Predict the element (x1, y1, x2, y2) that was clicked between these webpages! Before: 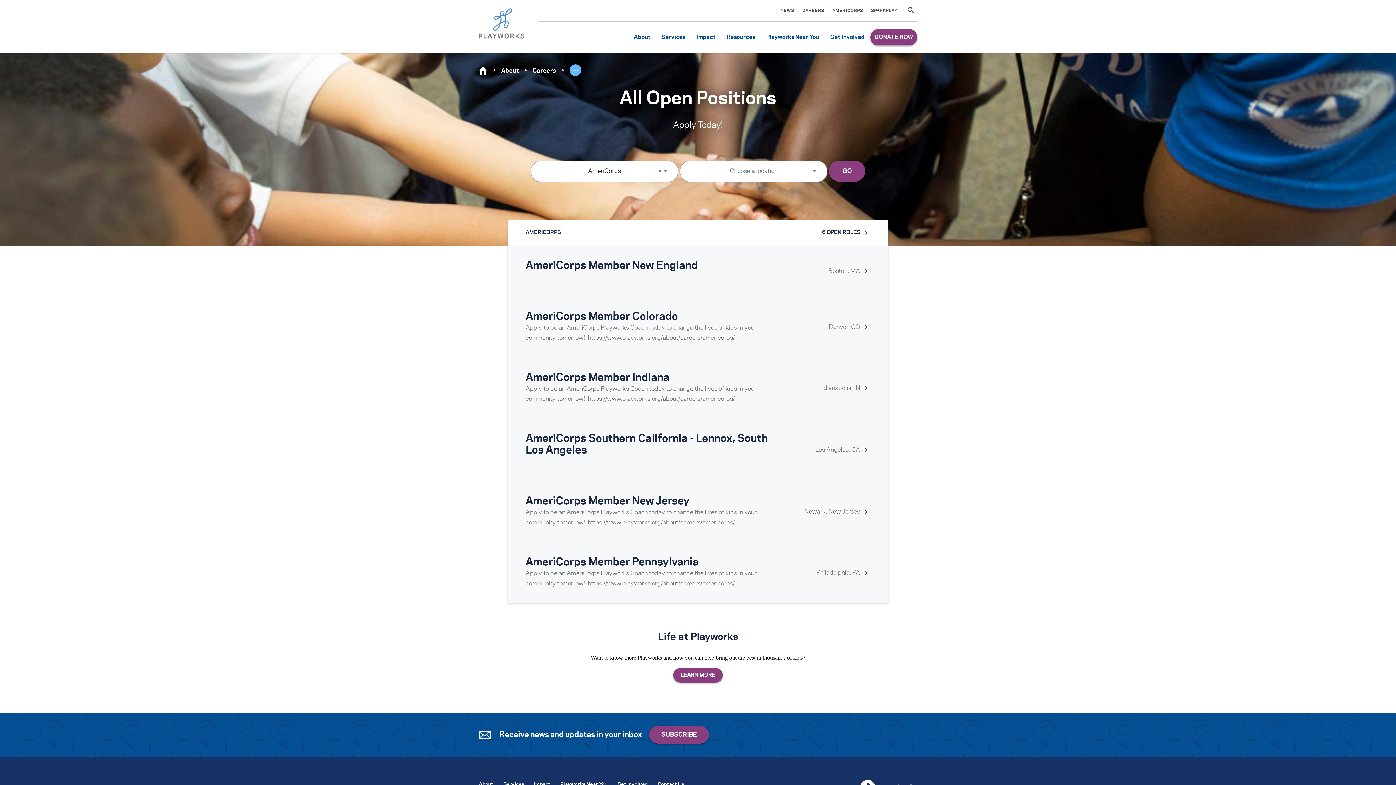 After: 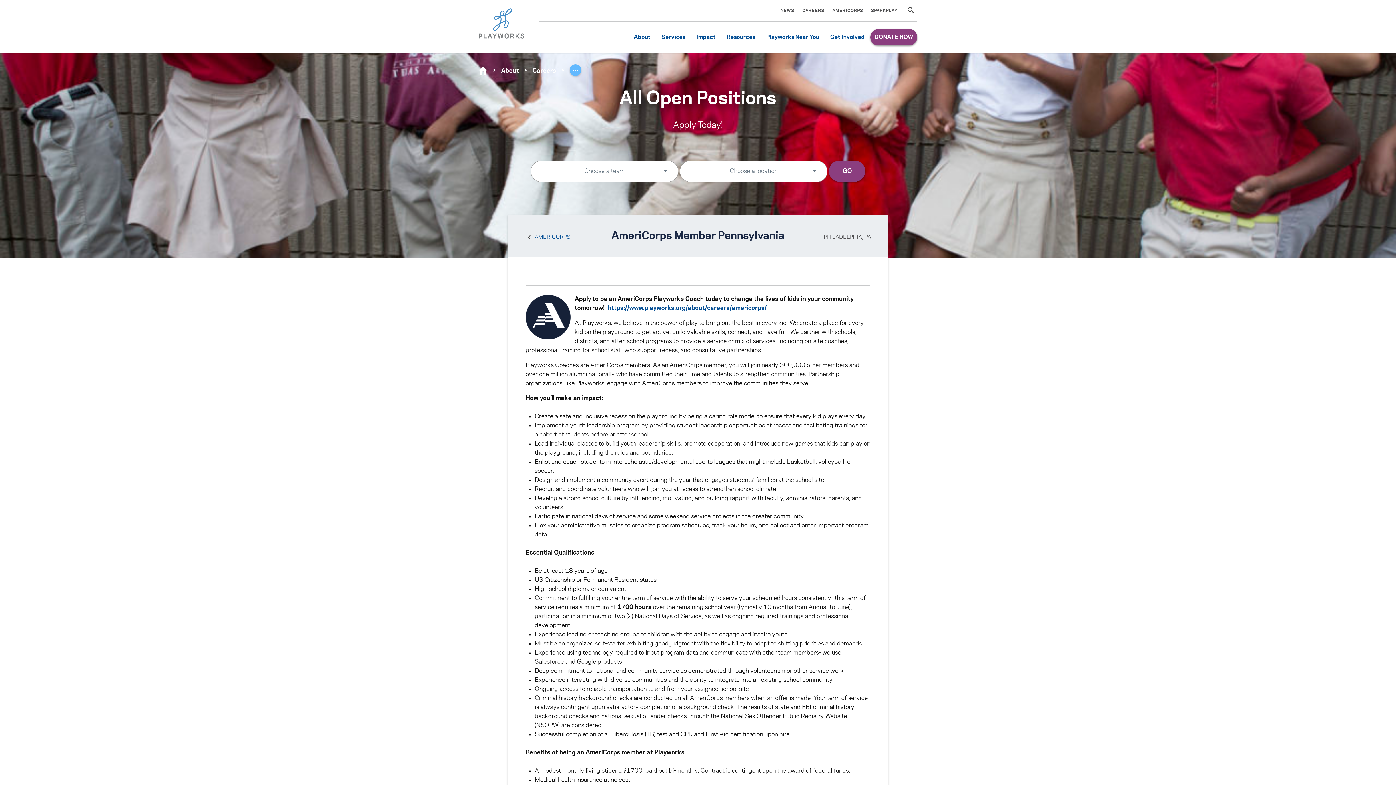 Action: bbox: (507, 542, 888, 603) label: AmeriCorps Member Pennsylvania
Apply to be an AmeriCorps Playworks Coach today to change the lives of kids in your community tomorrow!  https://www.playworks.org/about/careers/americorps/
Philadelphia, PA 